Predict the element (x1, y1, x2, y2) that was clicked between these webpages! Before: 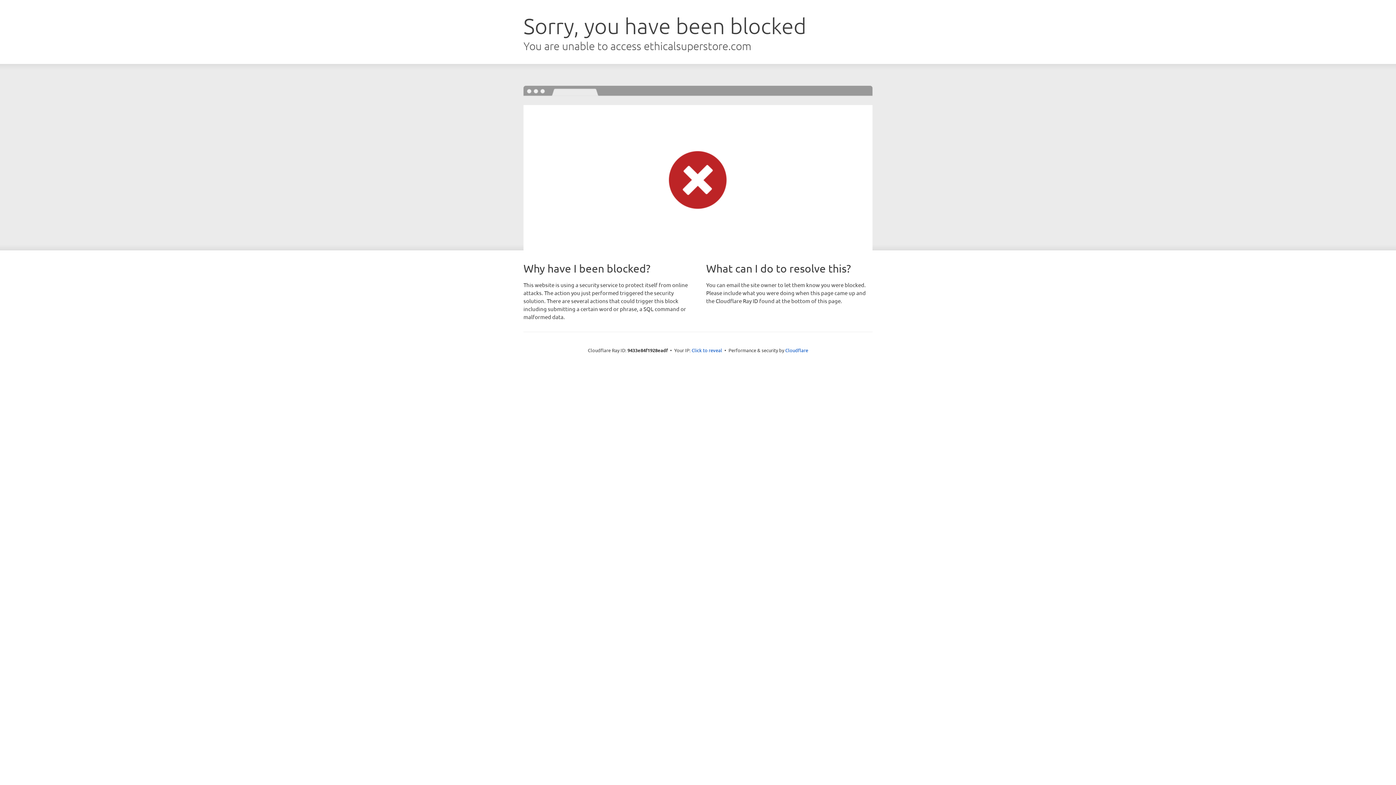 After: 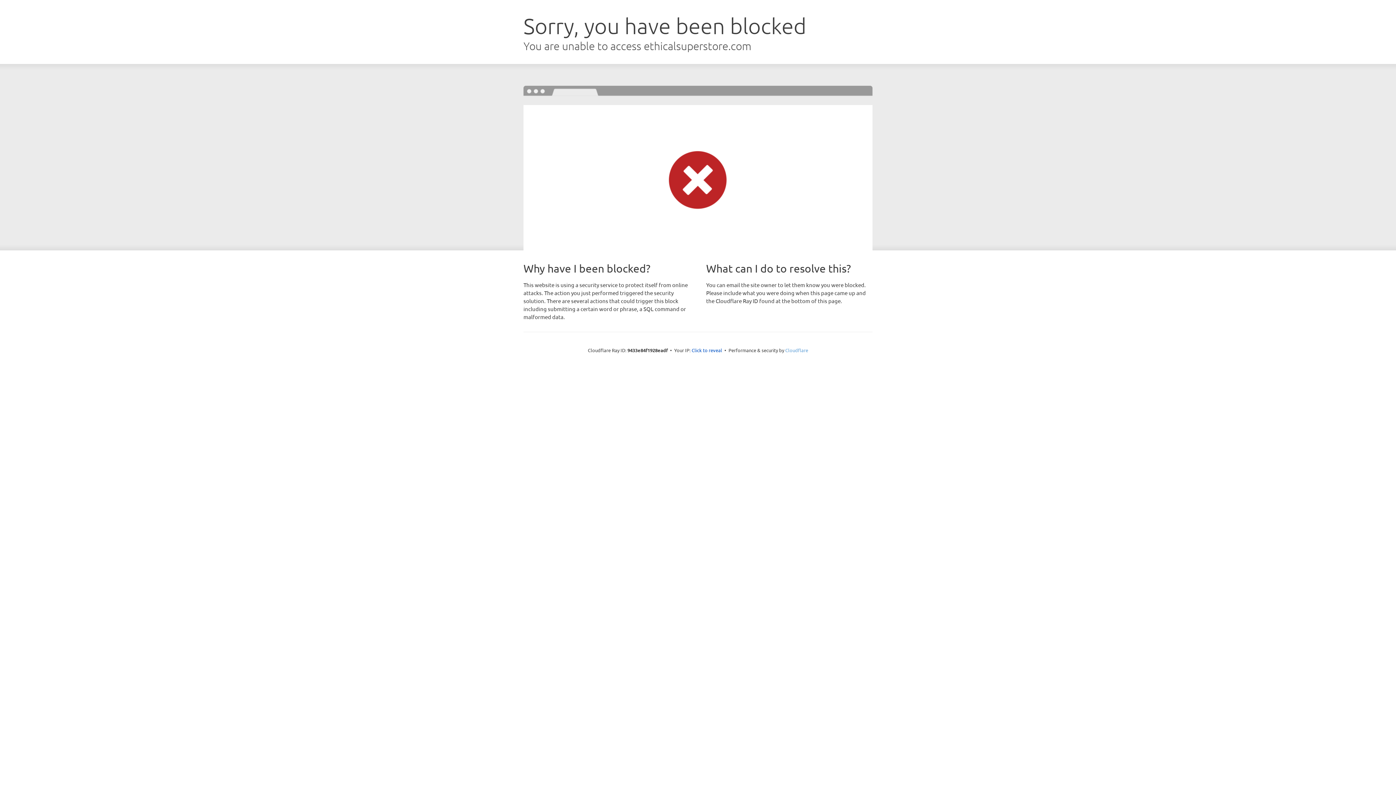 Action: label: Cloudflare bbox: (785, 347, 808, 353)